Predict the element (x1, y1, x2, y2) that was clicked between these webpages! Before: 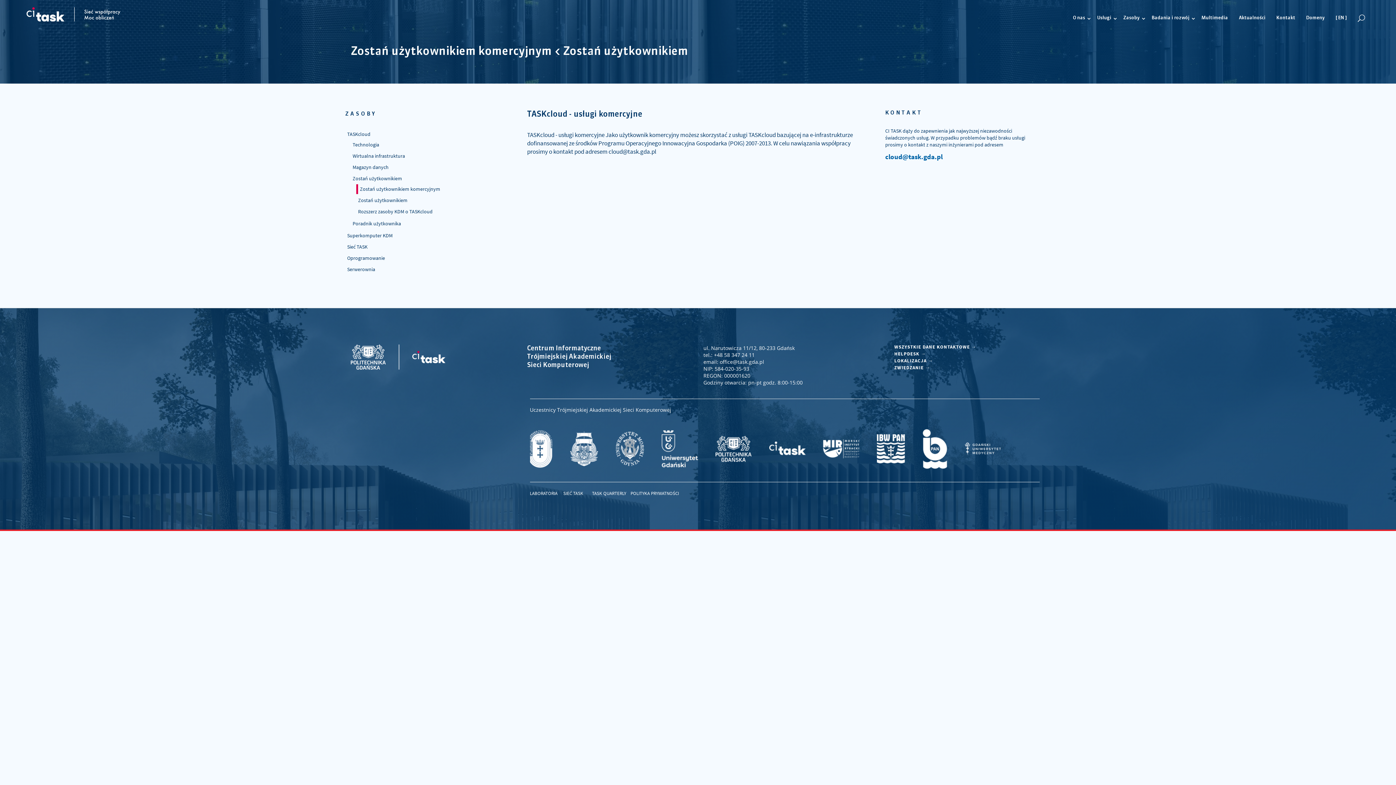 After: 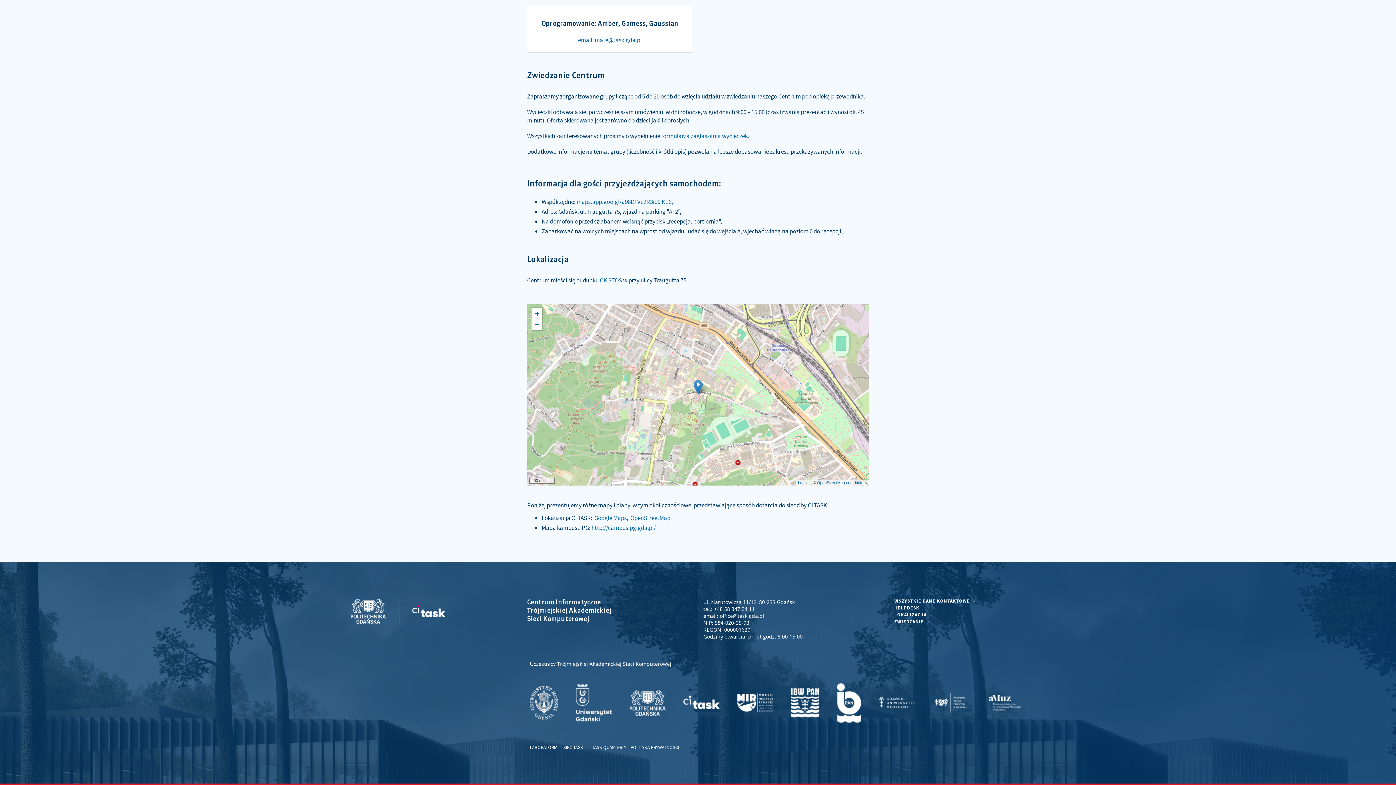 Action: bbox: (894, 357, 933, 363) label: LOKALIZACJA →